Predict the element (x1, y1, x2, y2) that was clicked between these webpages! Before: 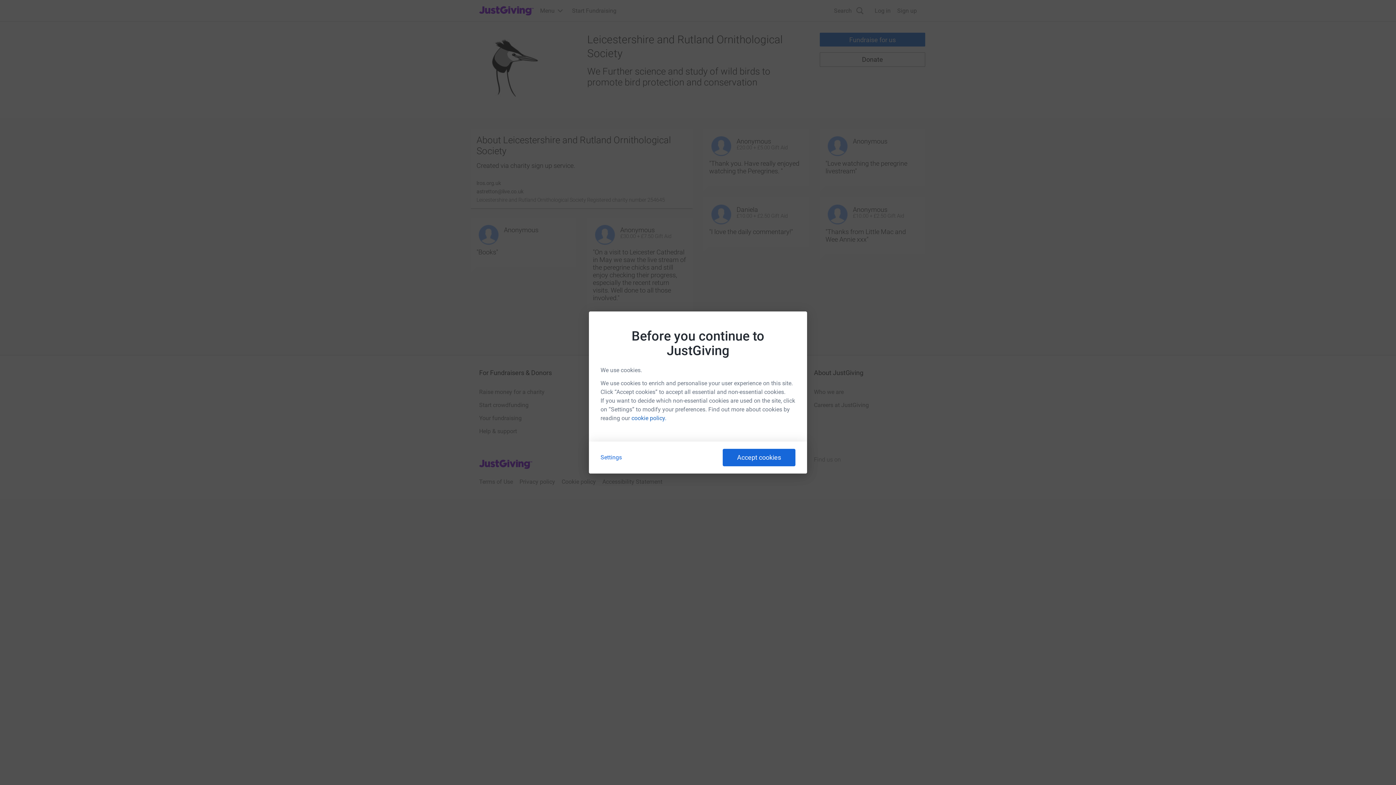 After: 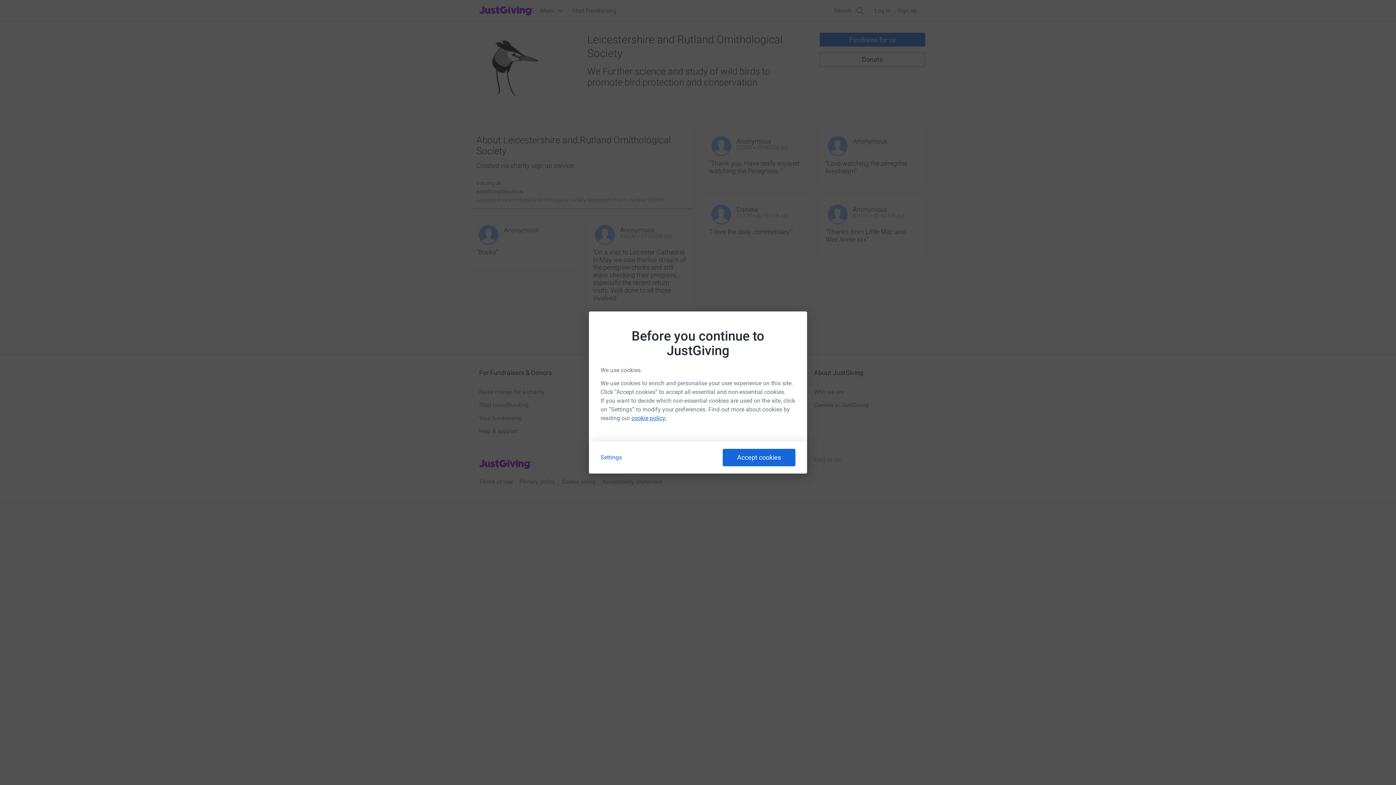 Action: label: cookie policy. bbox: (631, 414, 666, 421)